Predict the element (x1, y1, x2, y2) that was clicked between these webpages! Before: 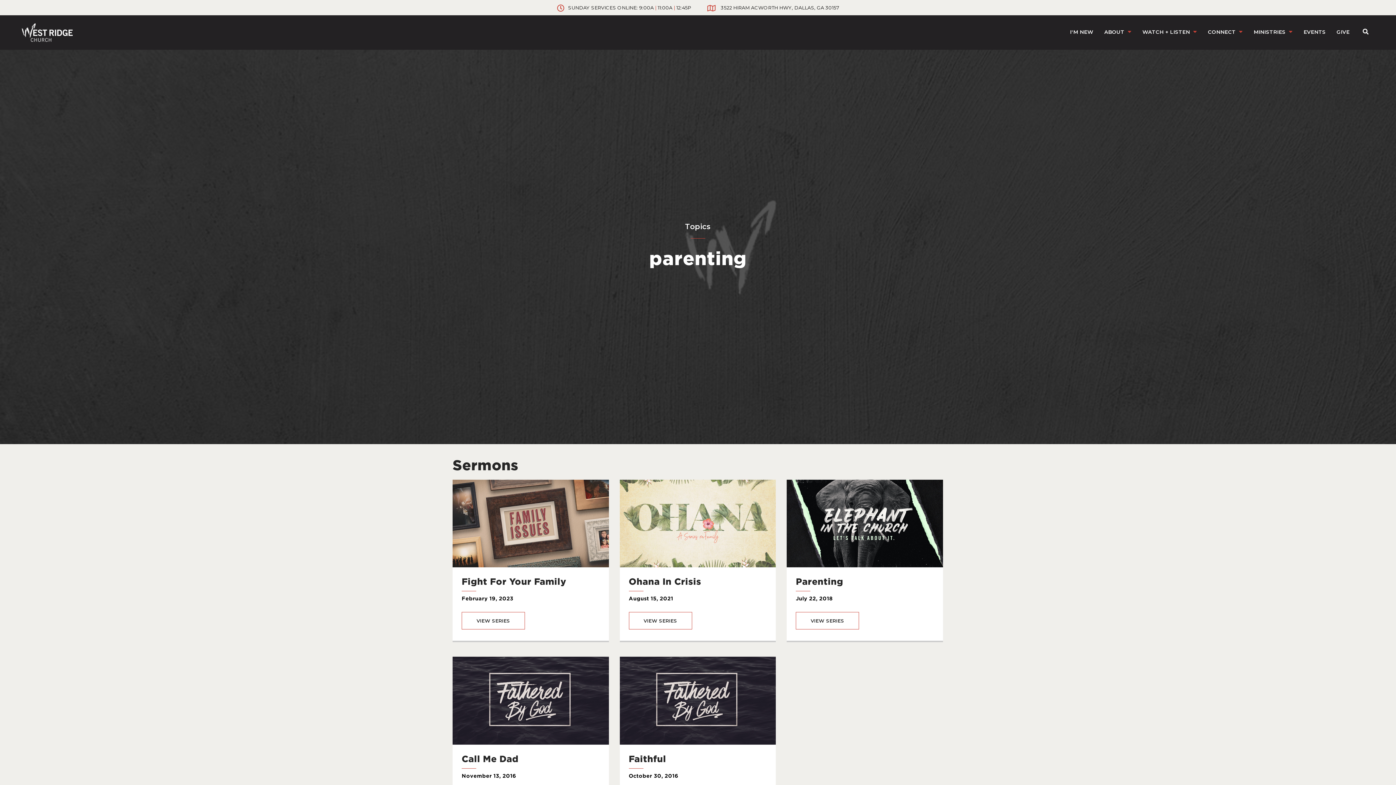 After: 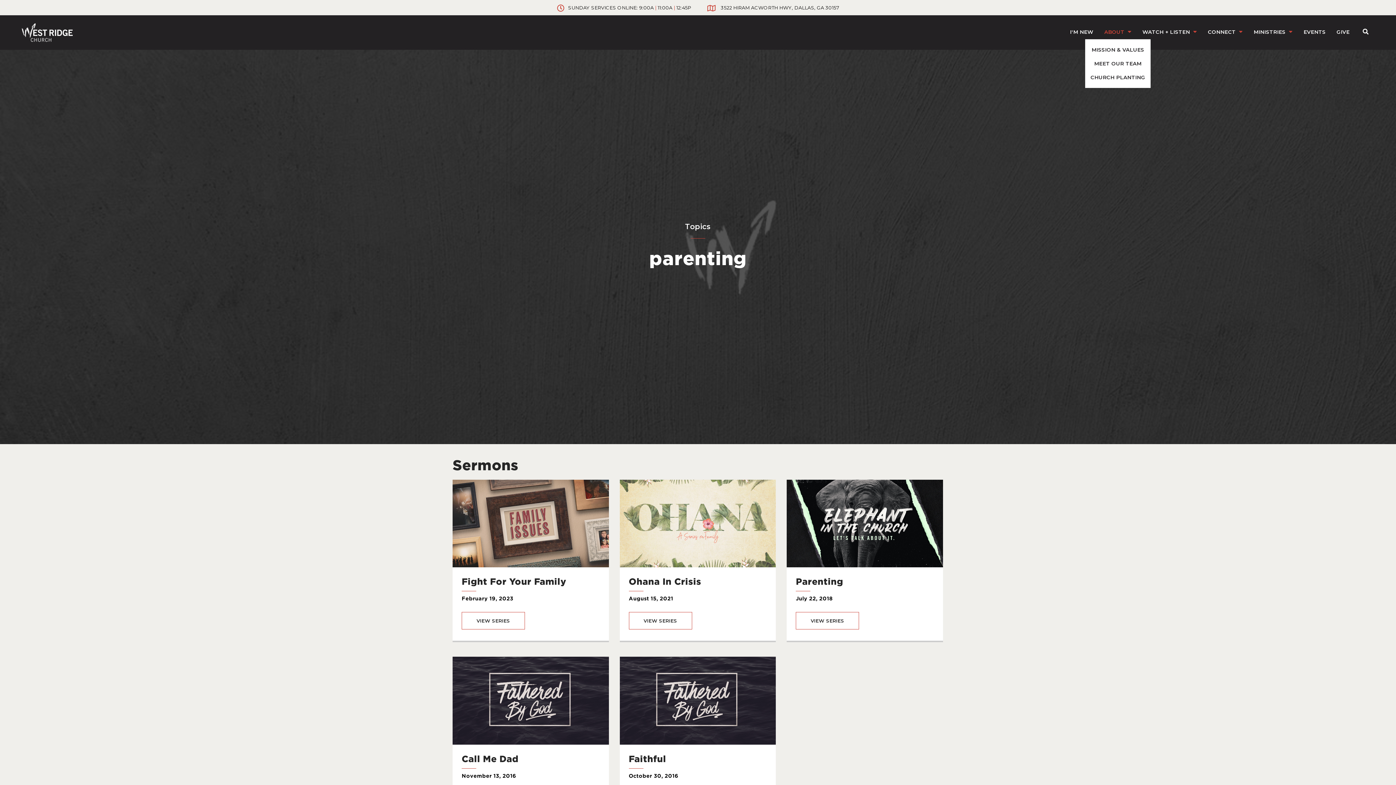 Action: label: ABOUT   bbox: (1104, 28, 1131, 35)